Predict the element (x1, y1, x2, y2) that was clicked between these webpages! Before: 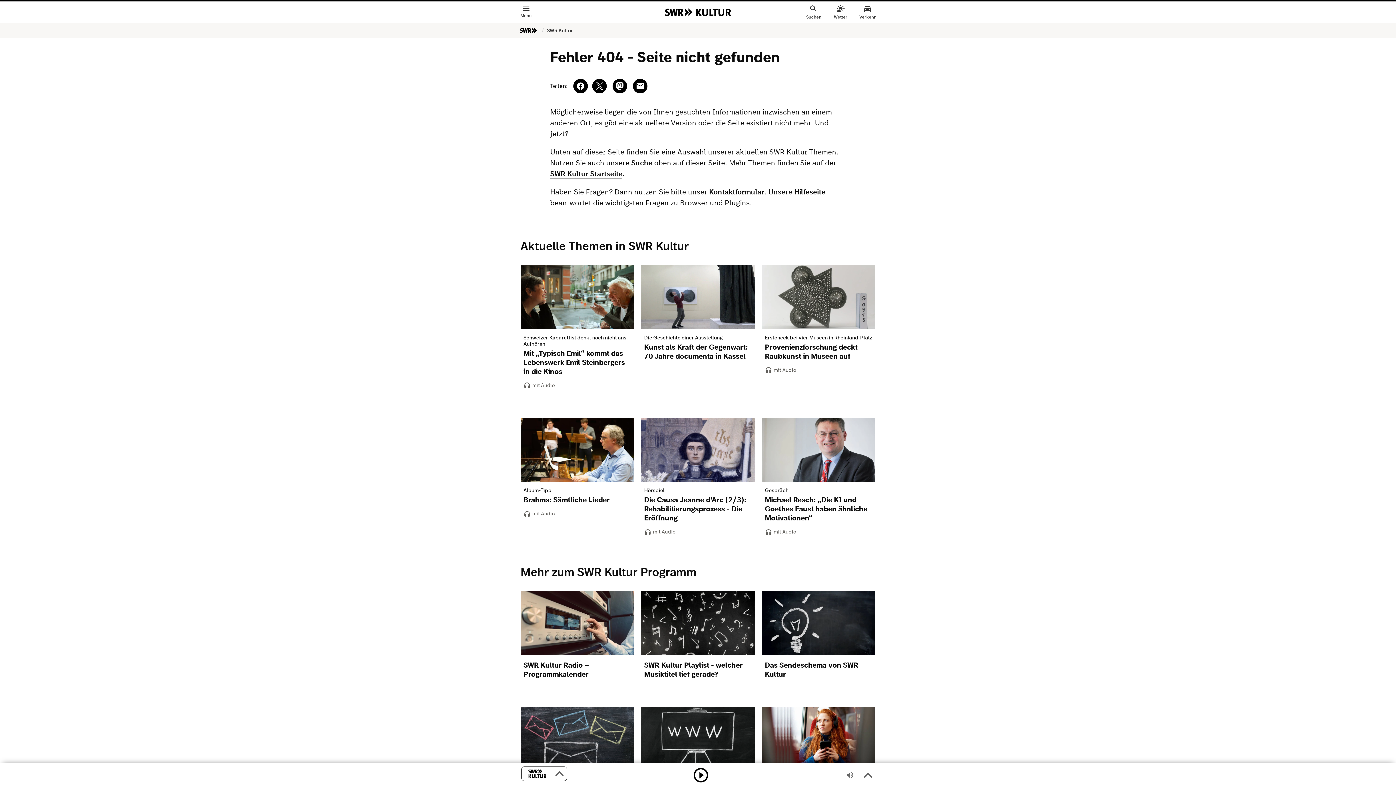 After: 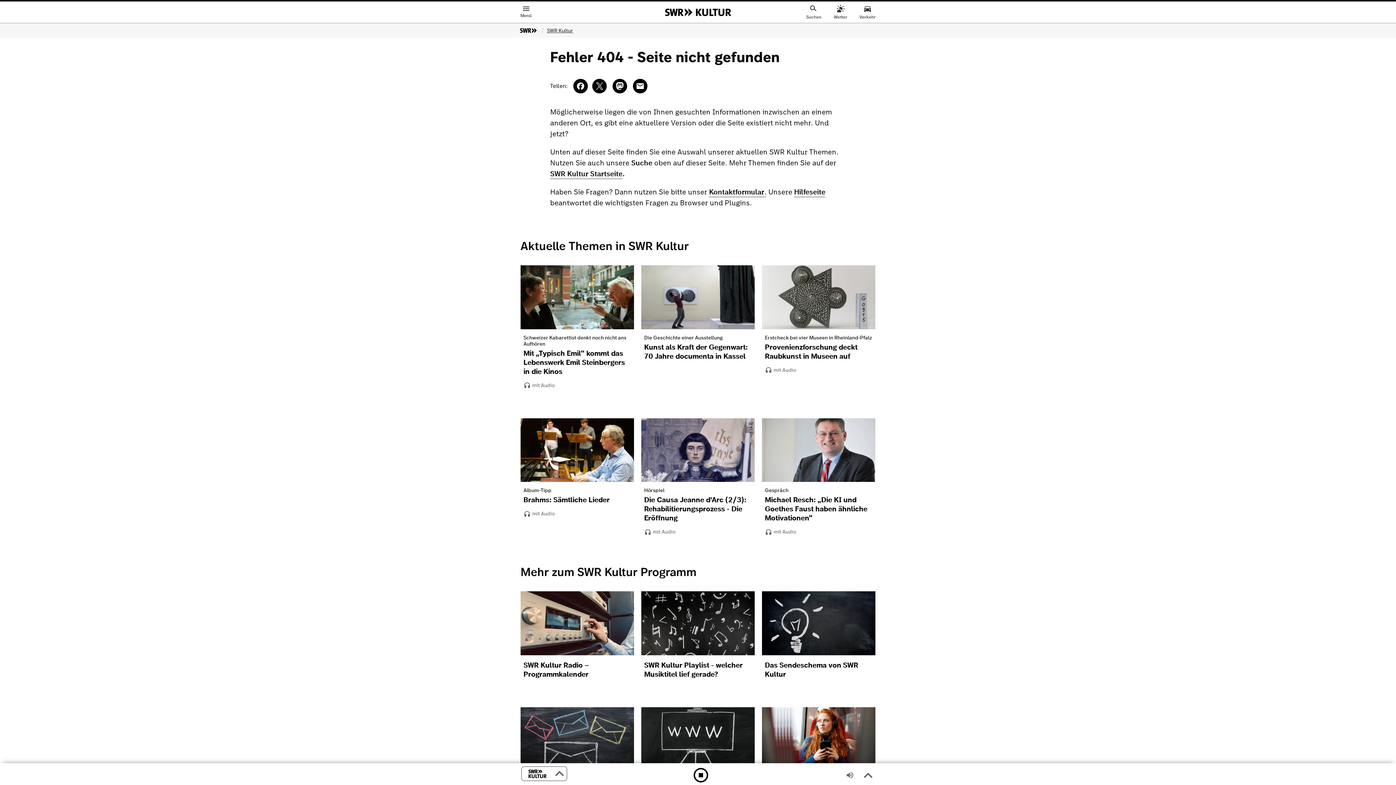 Action: label:  abspielen bbox: (692, 766, 709, 784)